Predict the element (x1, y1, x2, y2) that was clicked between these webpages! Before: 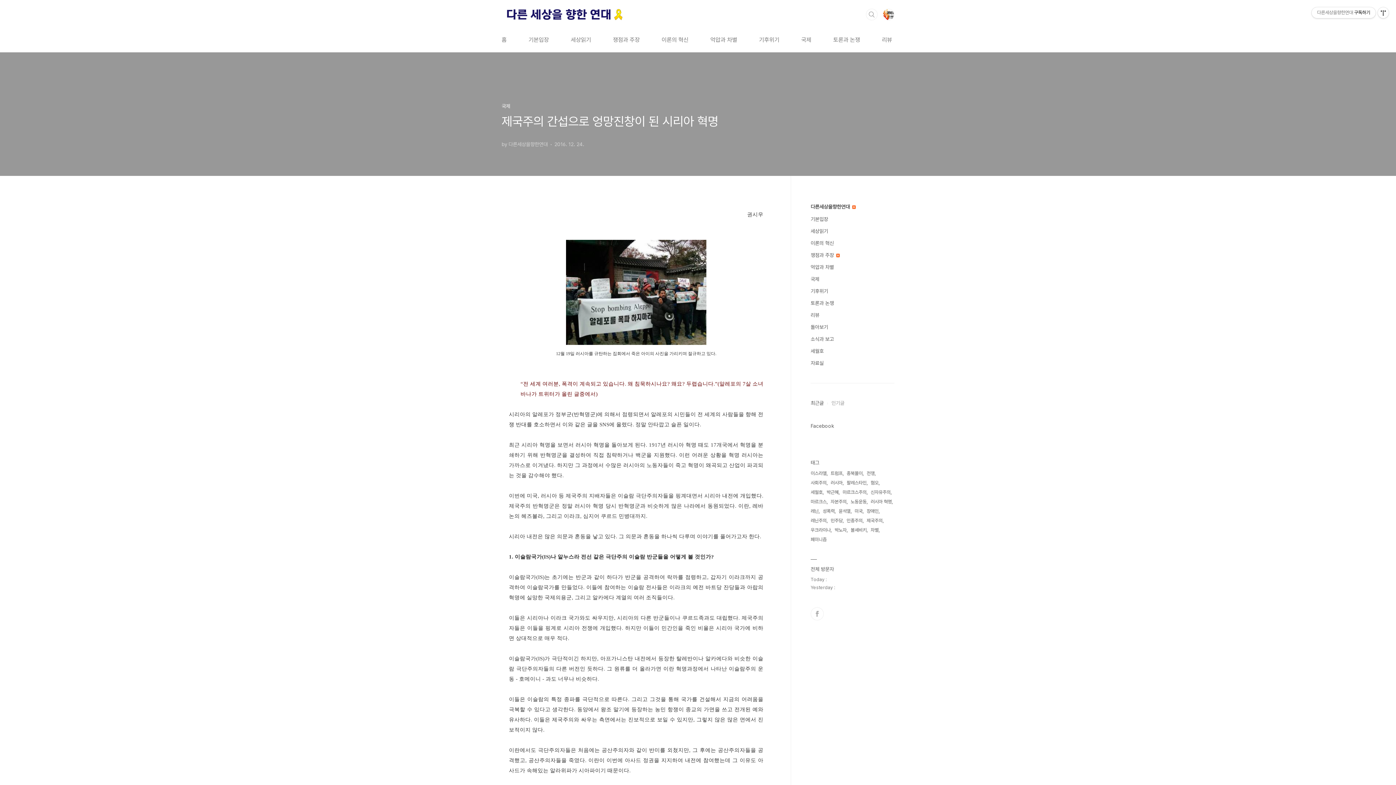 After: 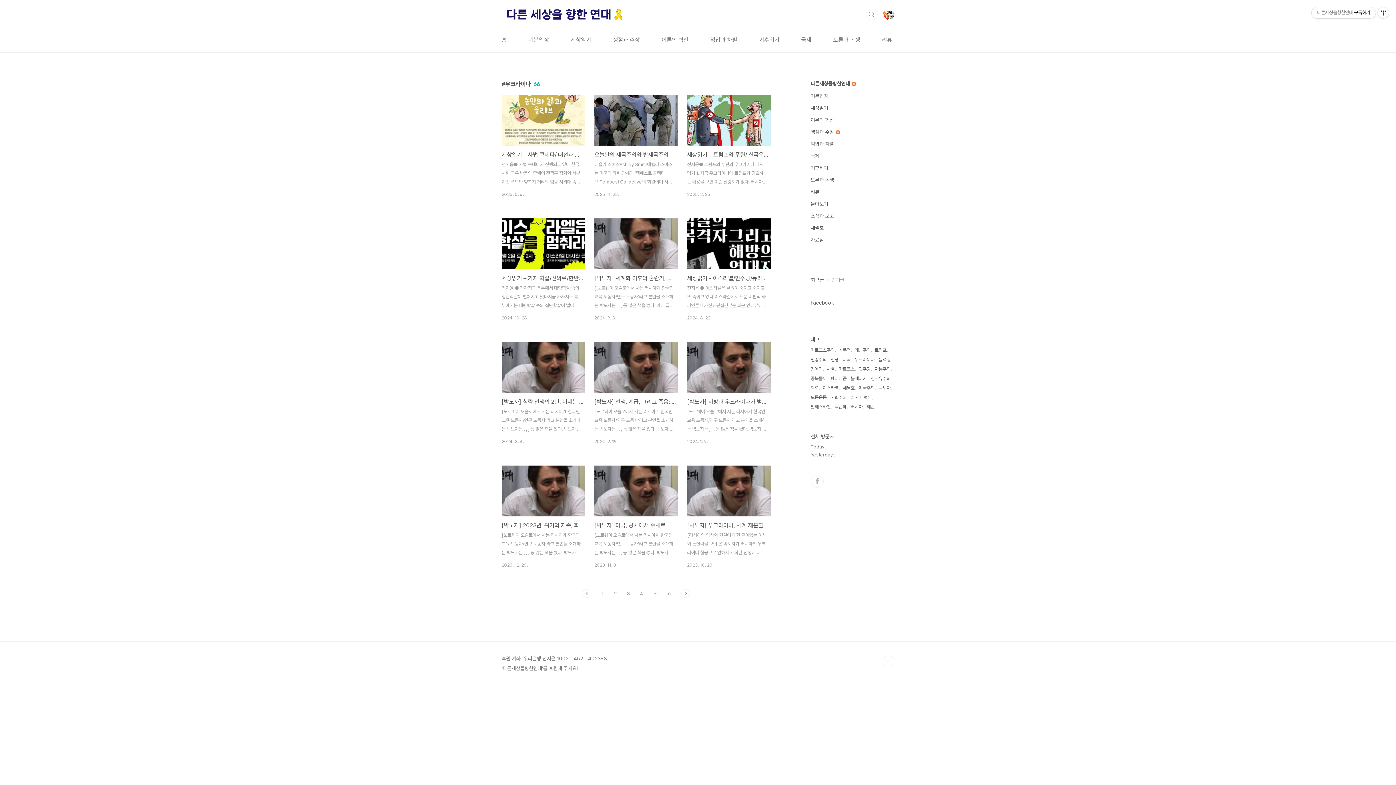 Action: label: 우크라이나 bbox: (810, 525, 832, 535)